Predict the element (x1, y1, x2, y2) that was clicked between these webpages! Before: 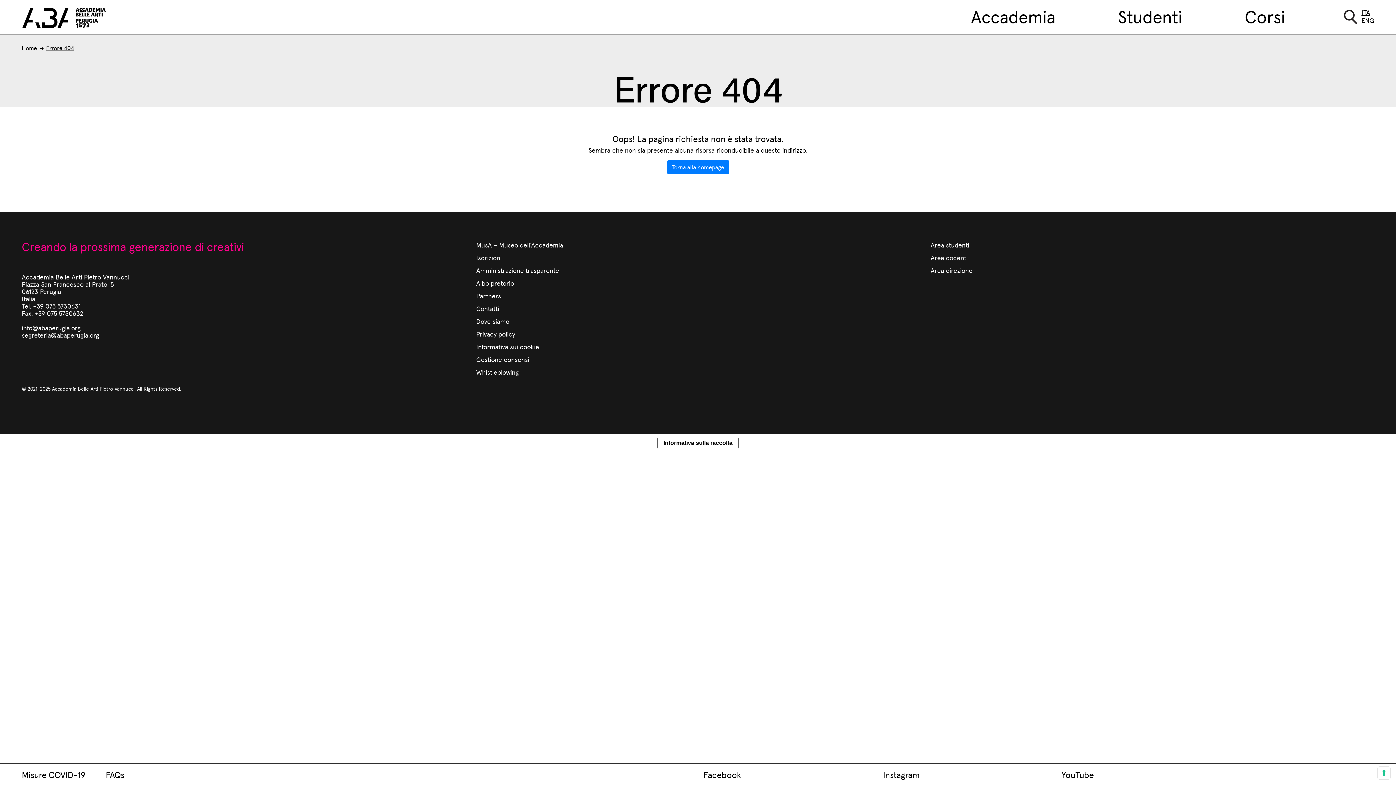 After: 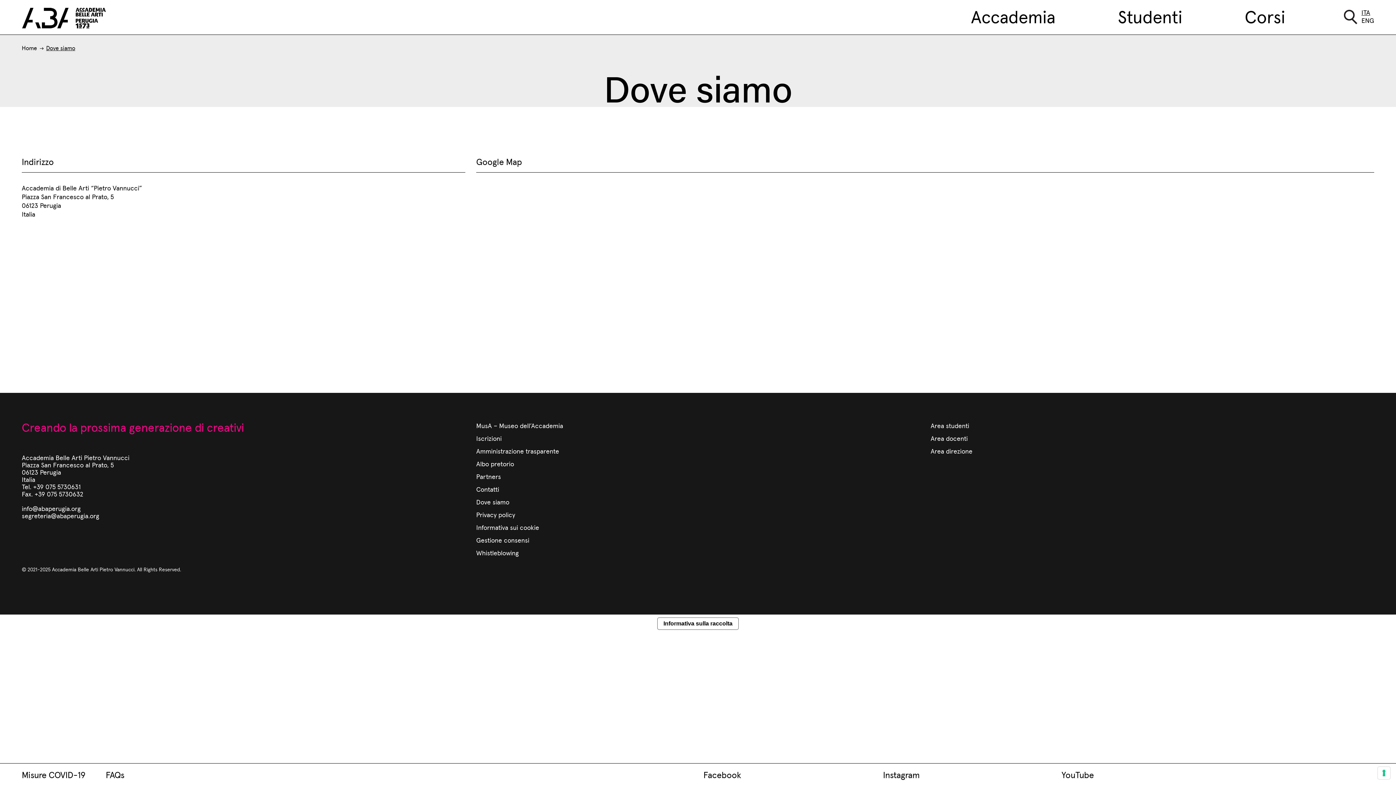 Action: label: Dove siamo bbox: (476, 316, 509, 325)